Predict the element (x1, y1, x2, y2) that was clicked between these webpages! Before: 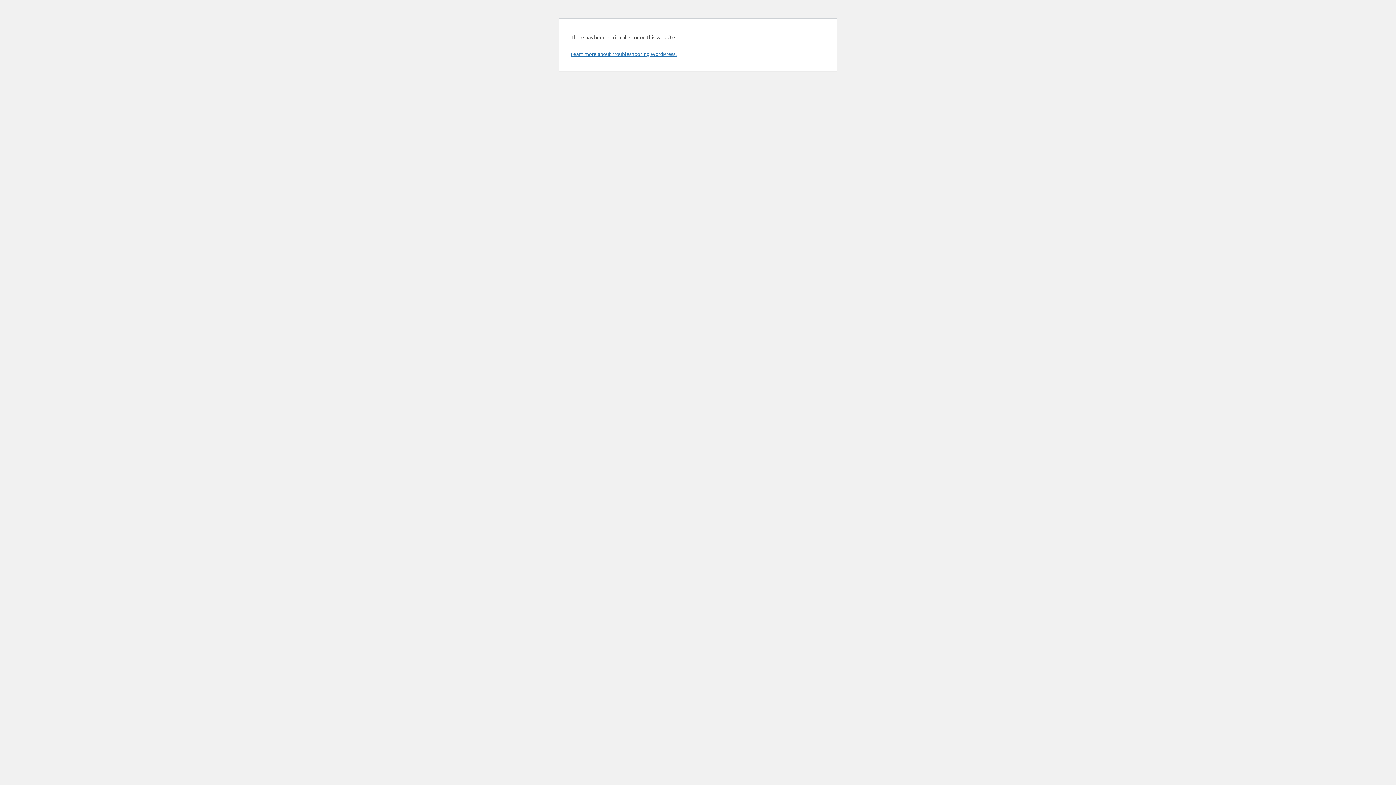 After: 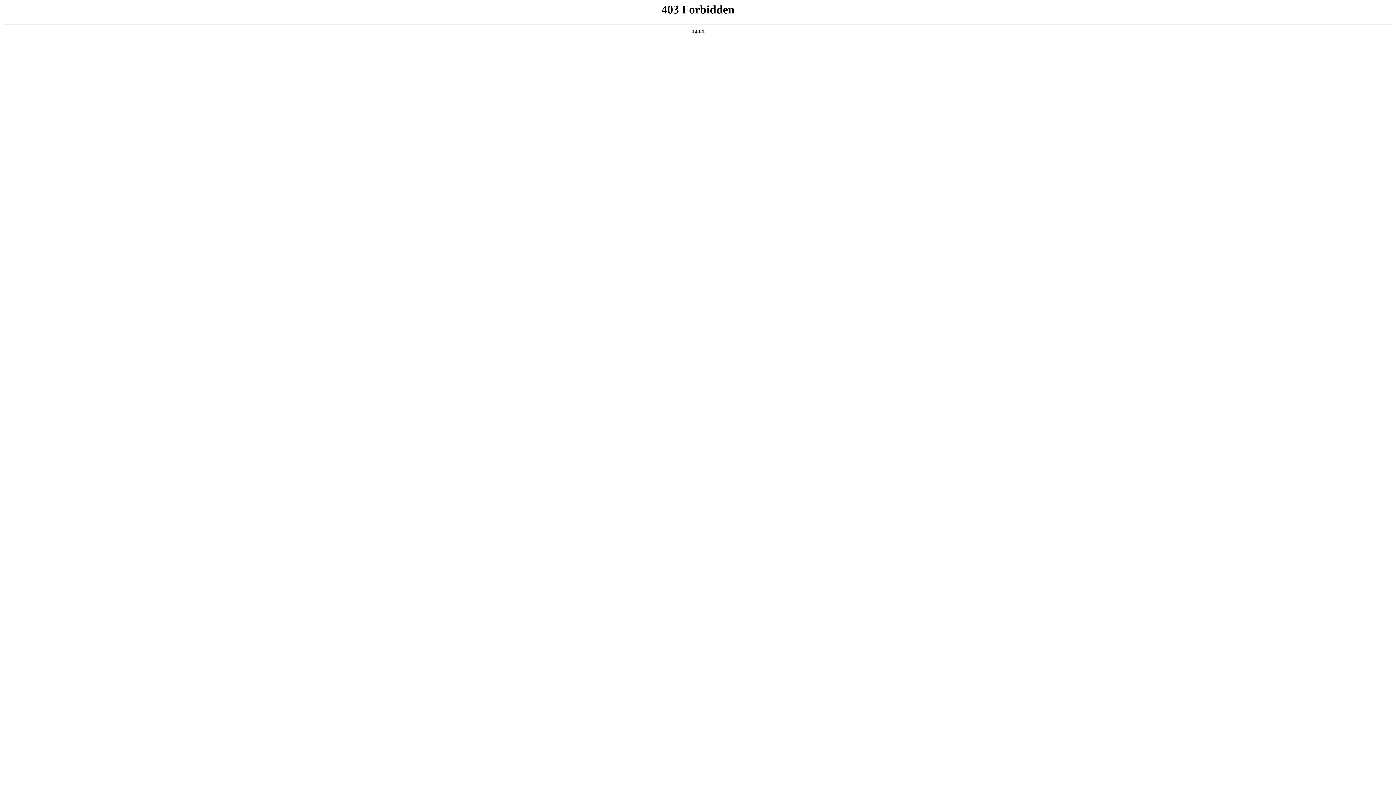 Action: bbox: (570, 50, 676, 57) label: Learn more about troubleshooting WordPress.